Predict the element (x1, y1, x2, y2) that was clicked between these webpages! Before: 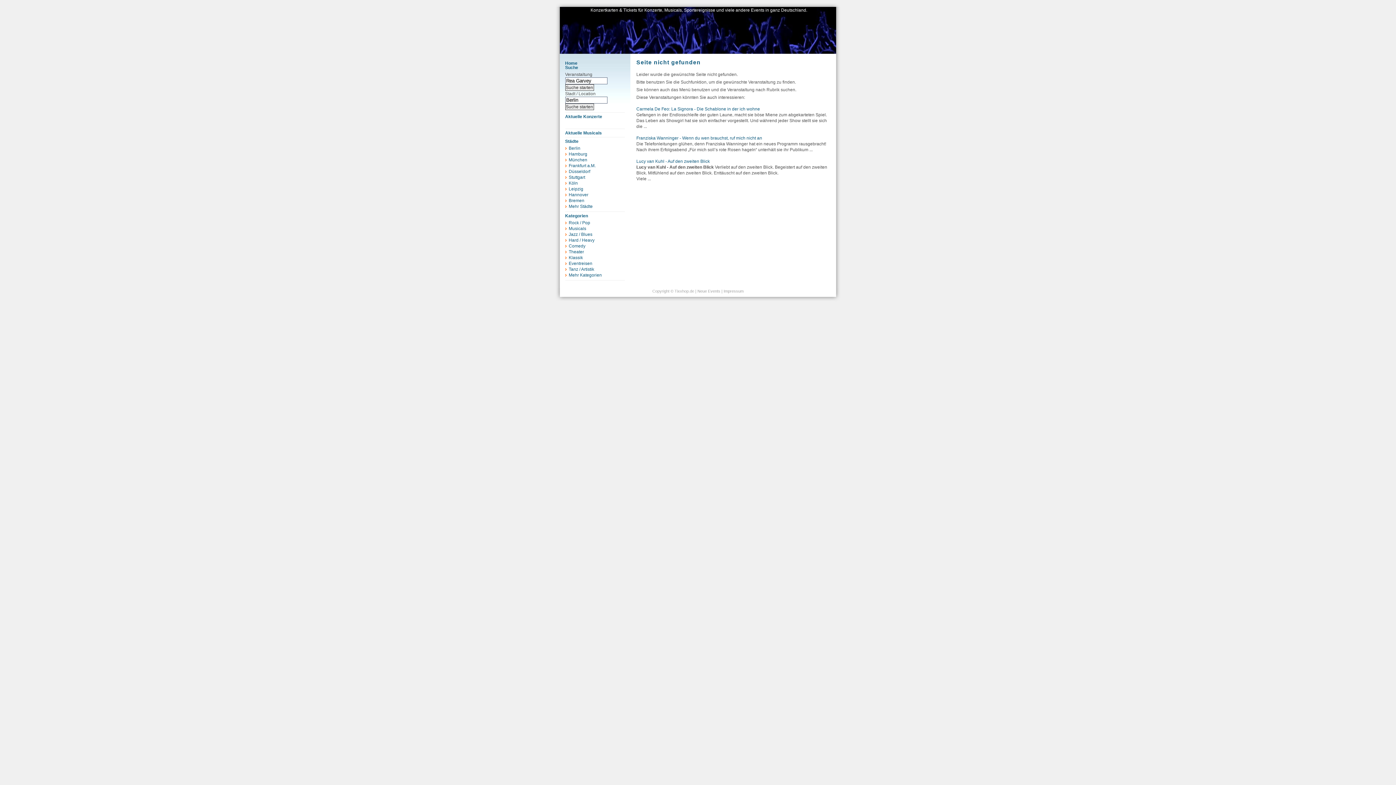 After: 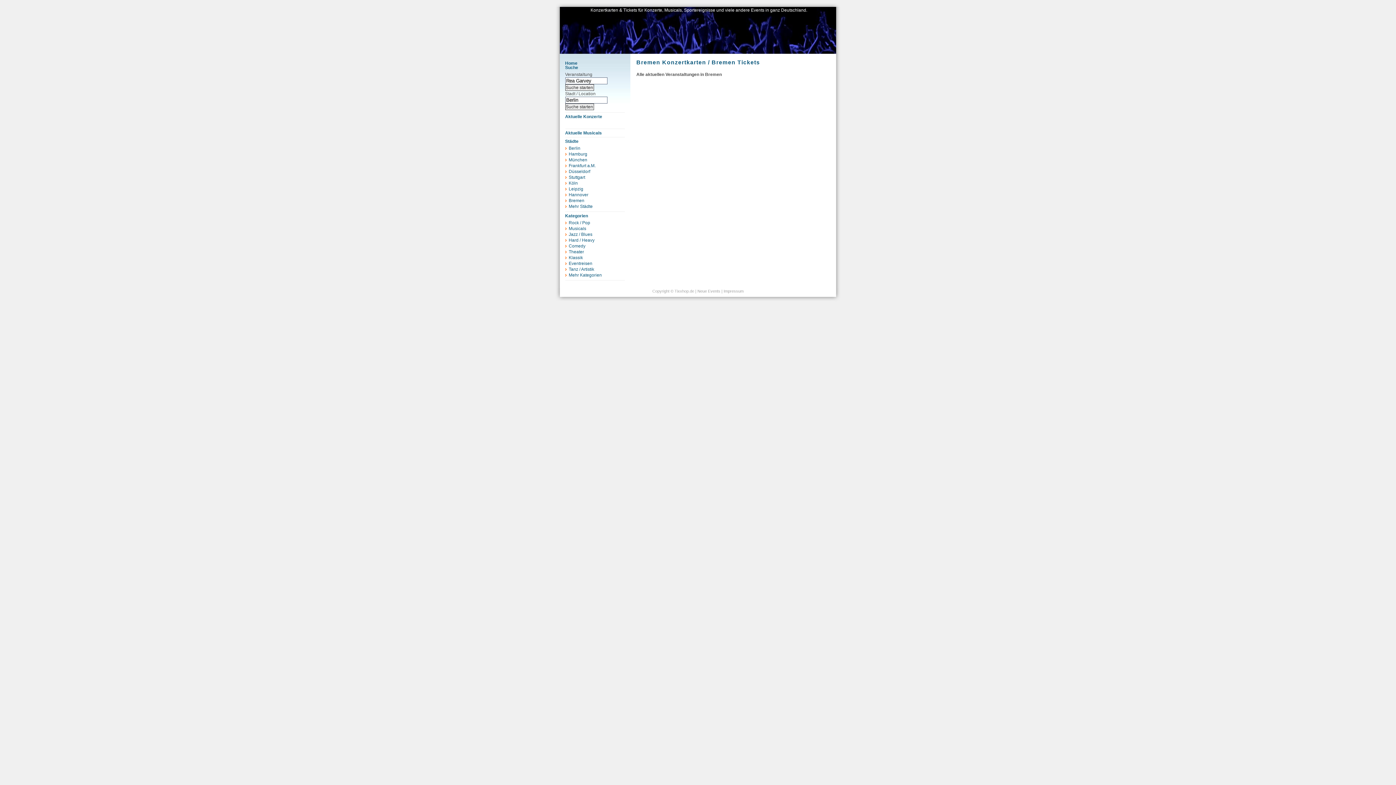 Action: bbox: (568, 198, 584, 203) label: Bremen